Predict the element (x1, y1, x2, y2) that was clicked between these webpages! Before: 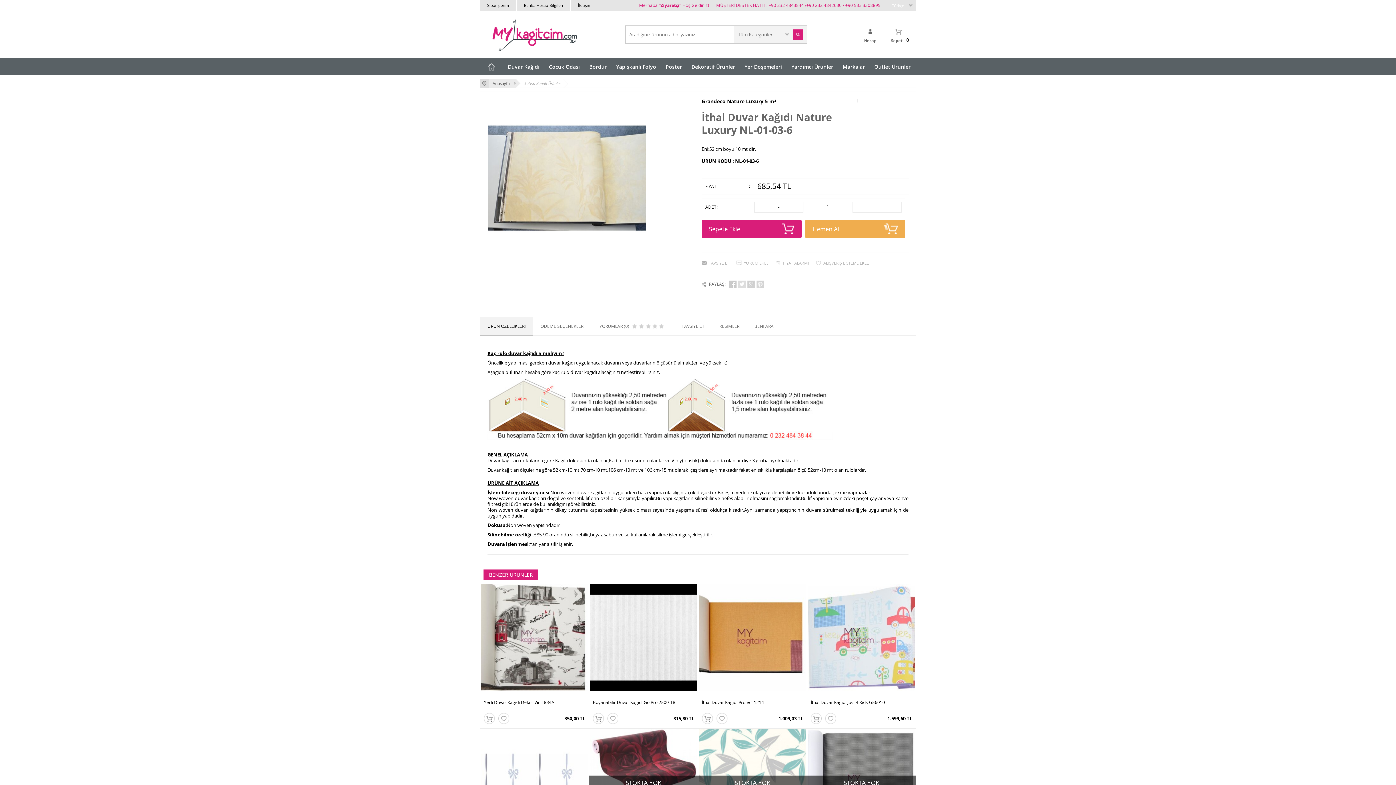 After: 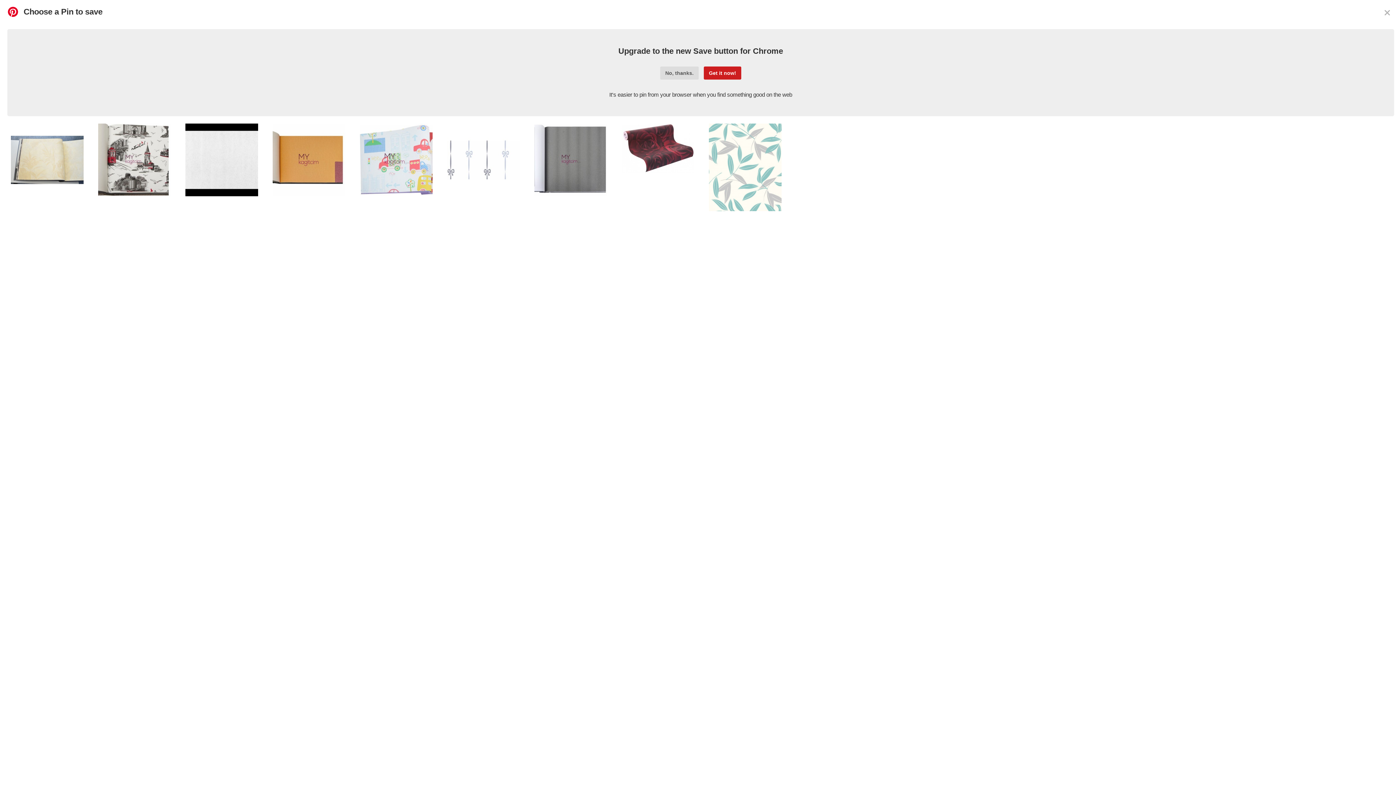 Action: bbox: (756, 280, 764, 287)